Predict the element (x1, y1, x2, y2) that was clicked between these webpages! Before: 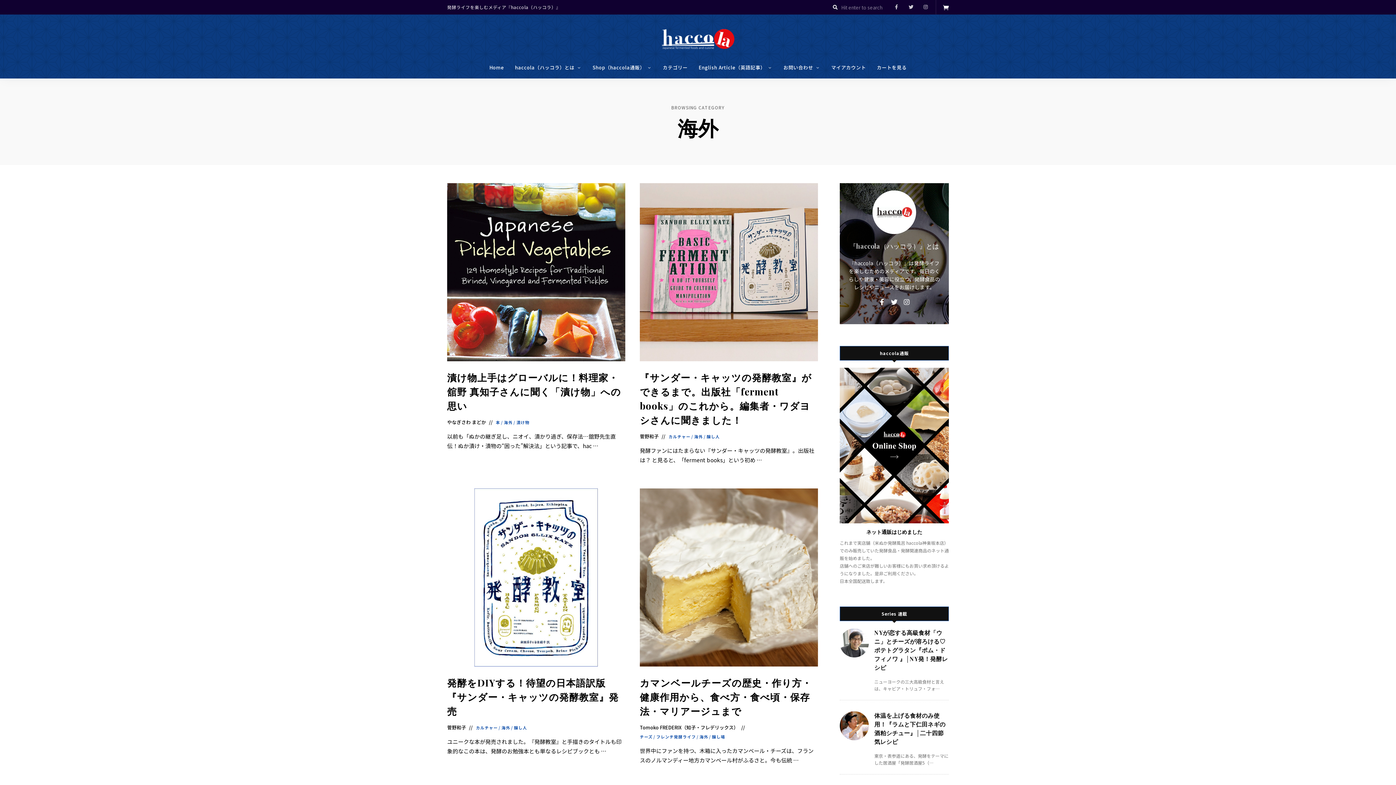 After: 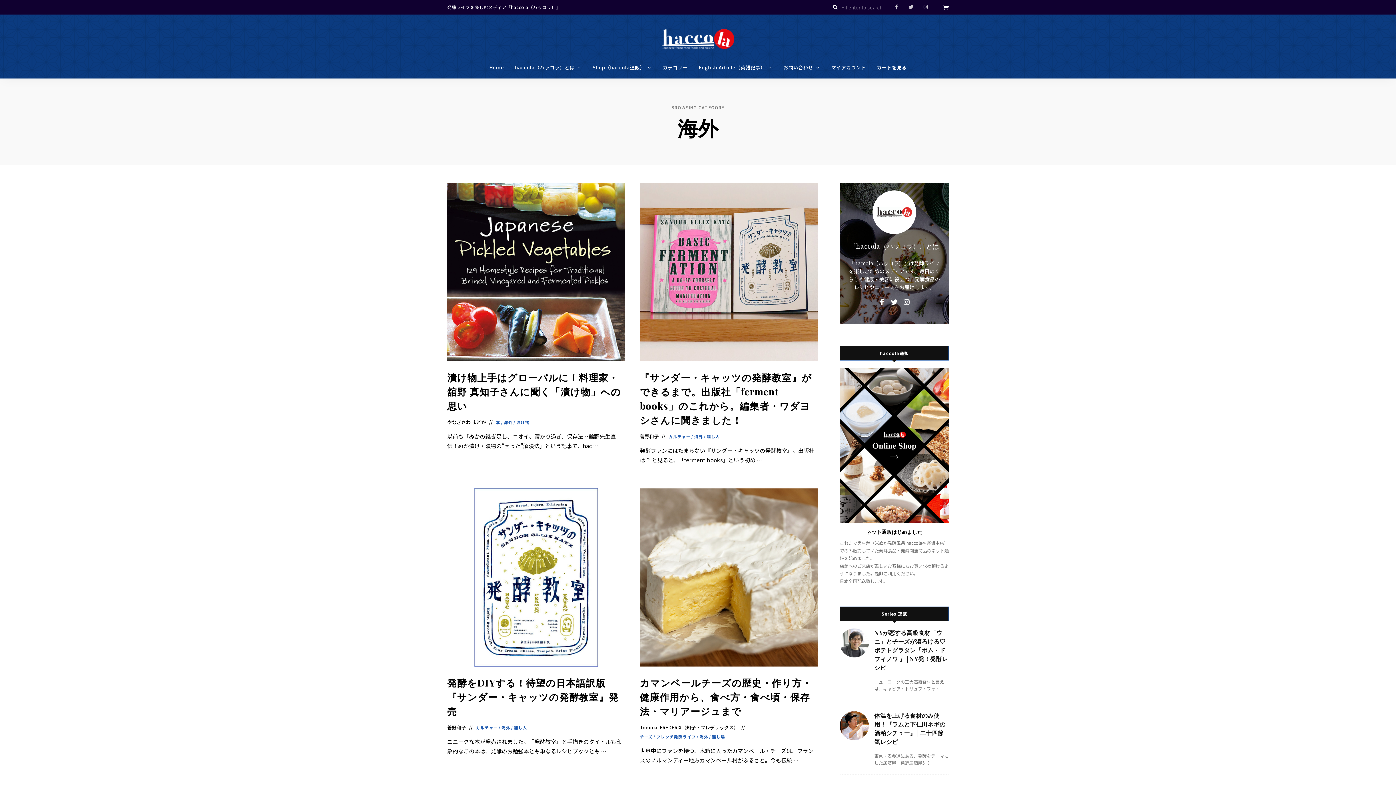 Action: label: 発酵ライフを楽しむメディア『haccola（ハッコラ）』 bbox: (447, 0, 560, 14)